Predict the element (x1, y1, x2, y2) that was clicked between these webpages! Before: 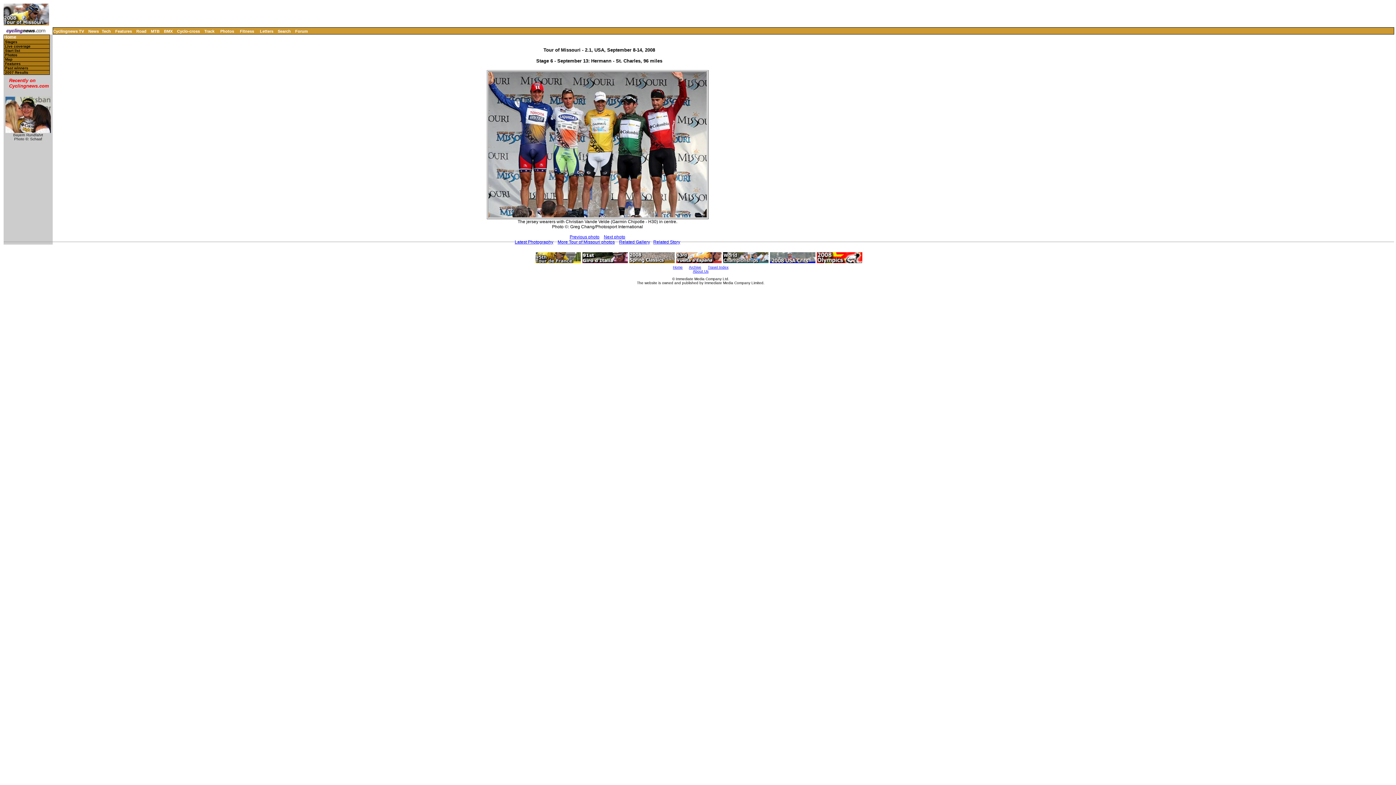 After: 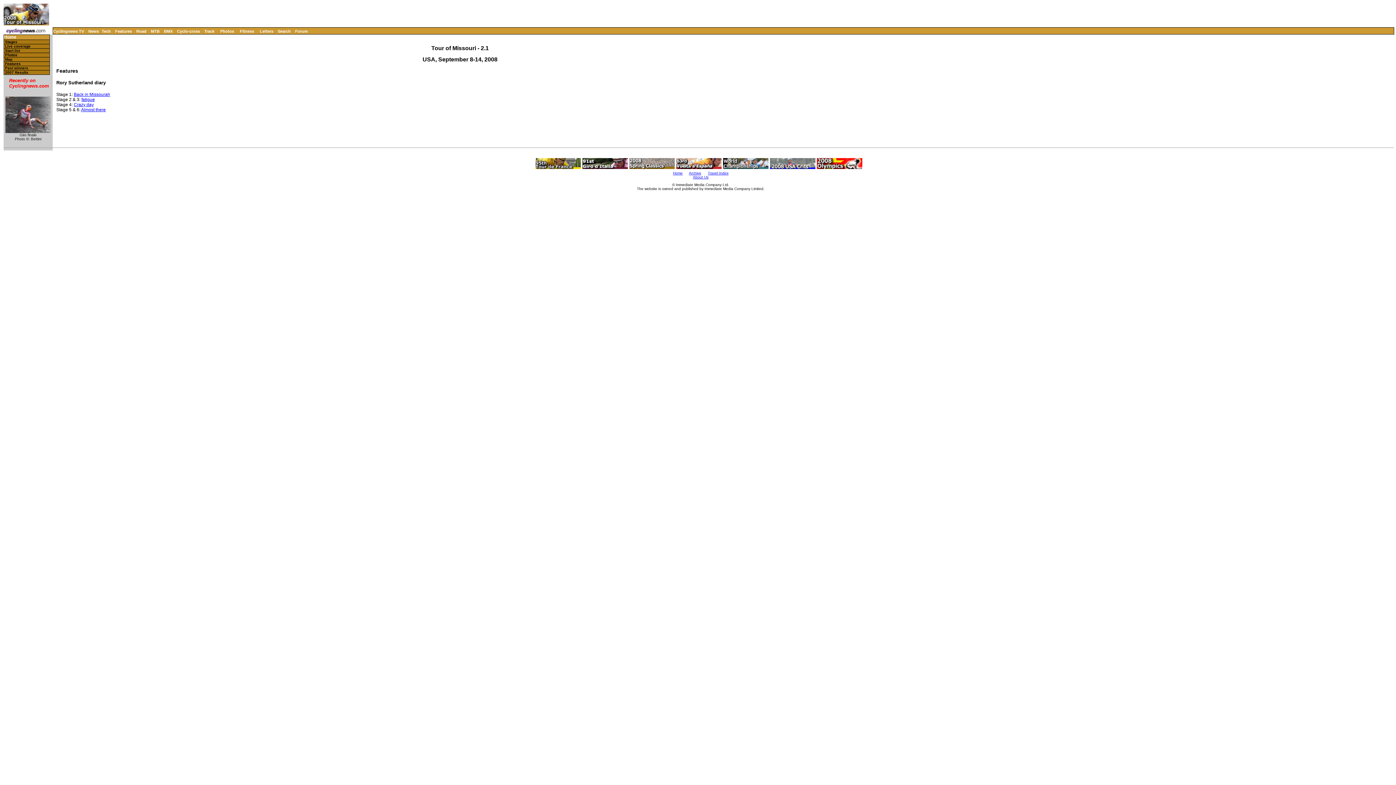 Action: bbox: (3, 61, 49, 66) label: Features